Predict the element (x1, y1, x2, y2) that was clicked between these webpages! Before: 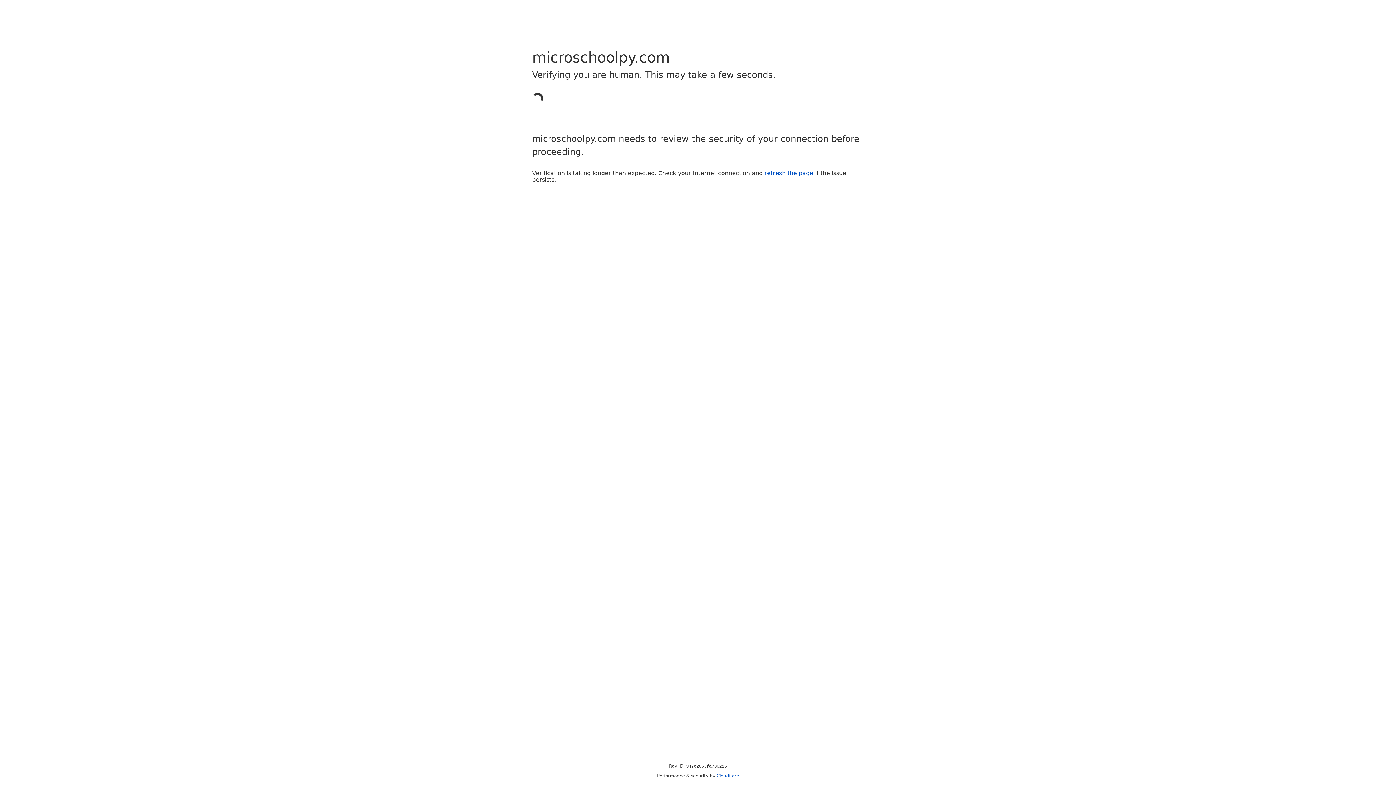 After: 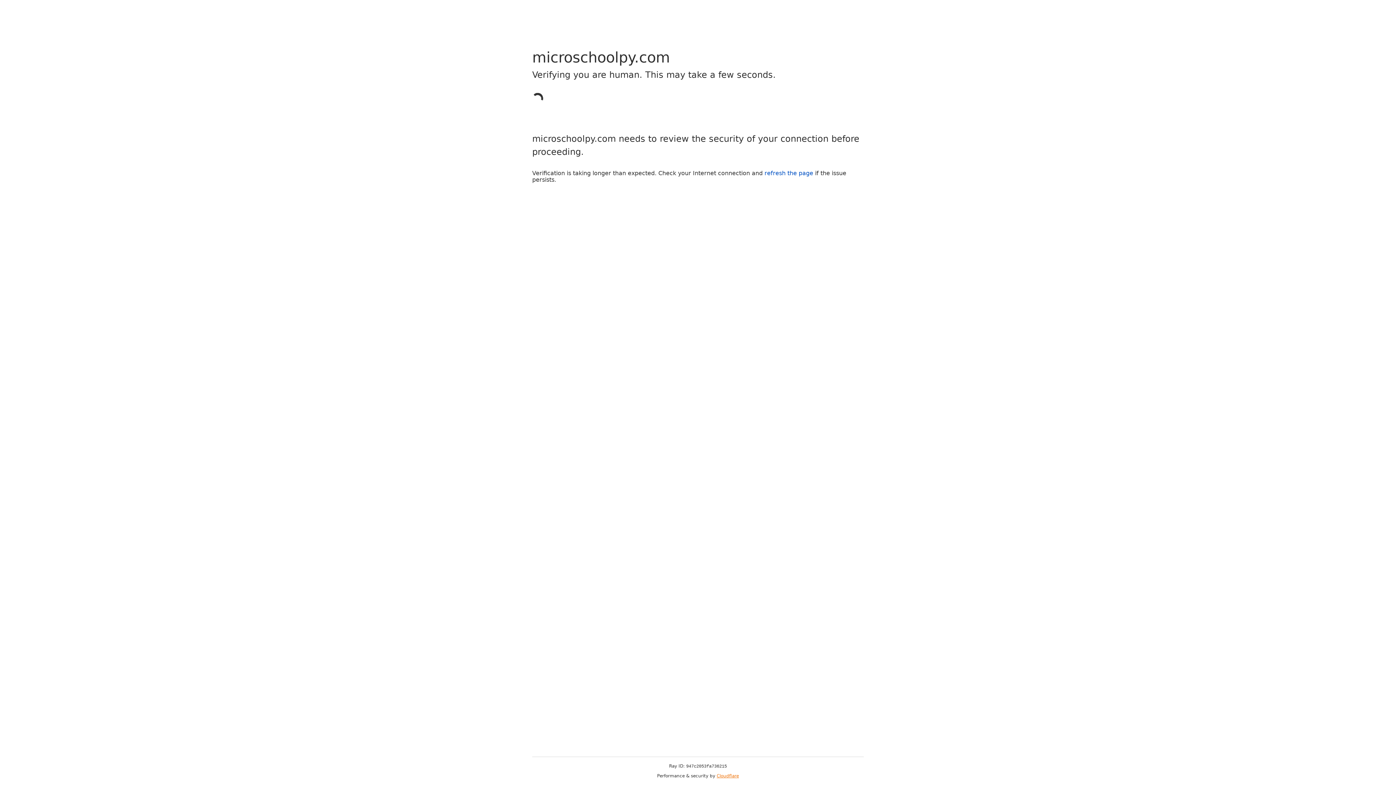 Action: bbox: (716, 773, 739, 778) label: Cloudflare